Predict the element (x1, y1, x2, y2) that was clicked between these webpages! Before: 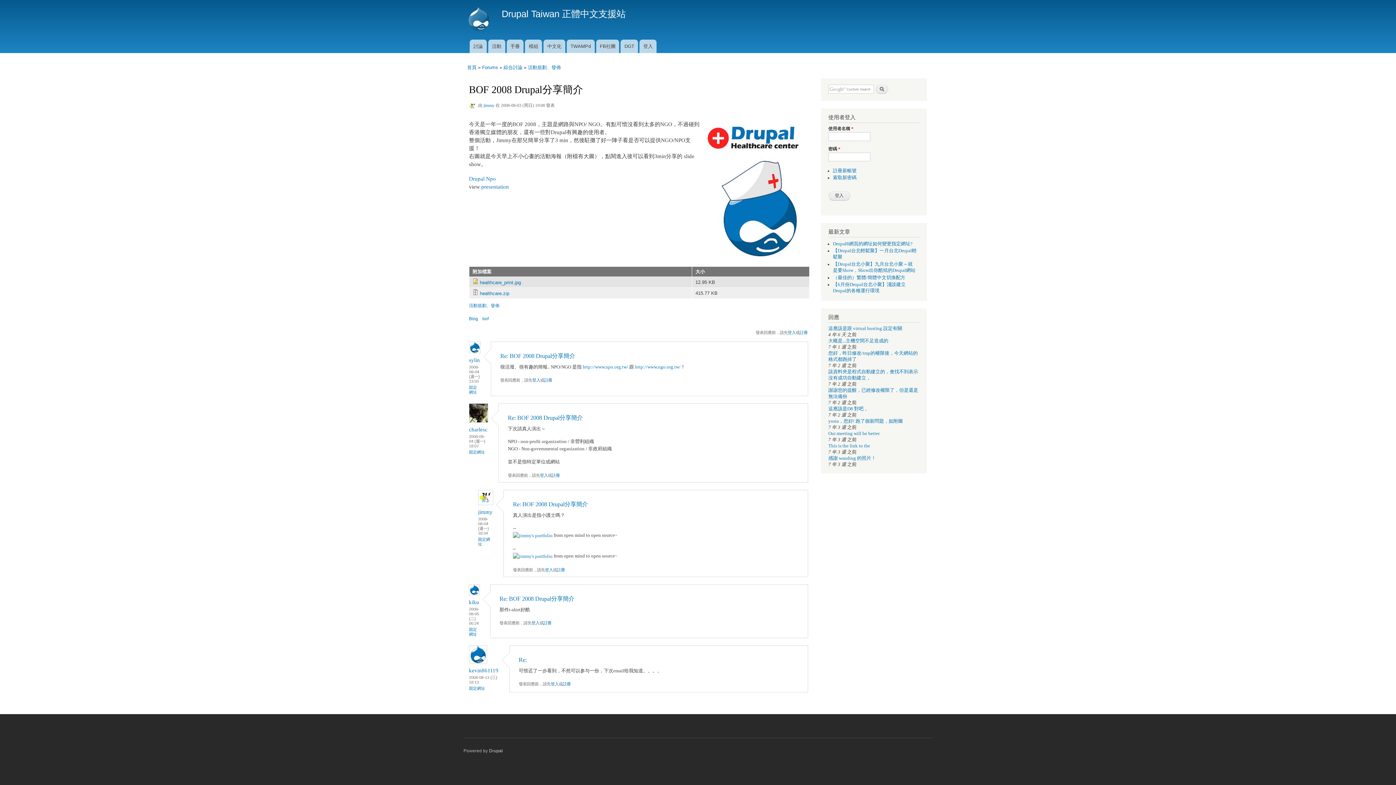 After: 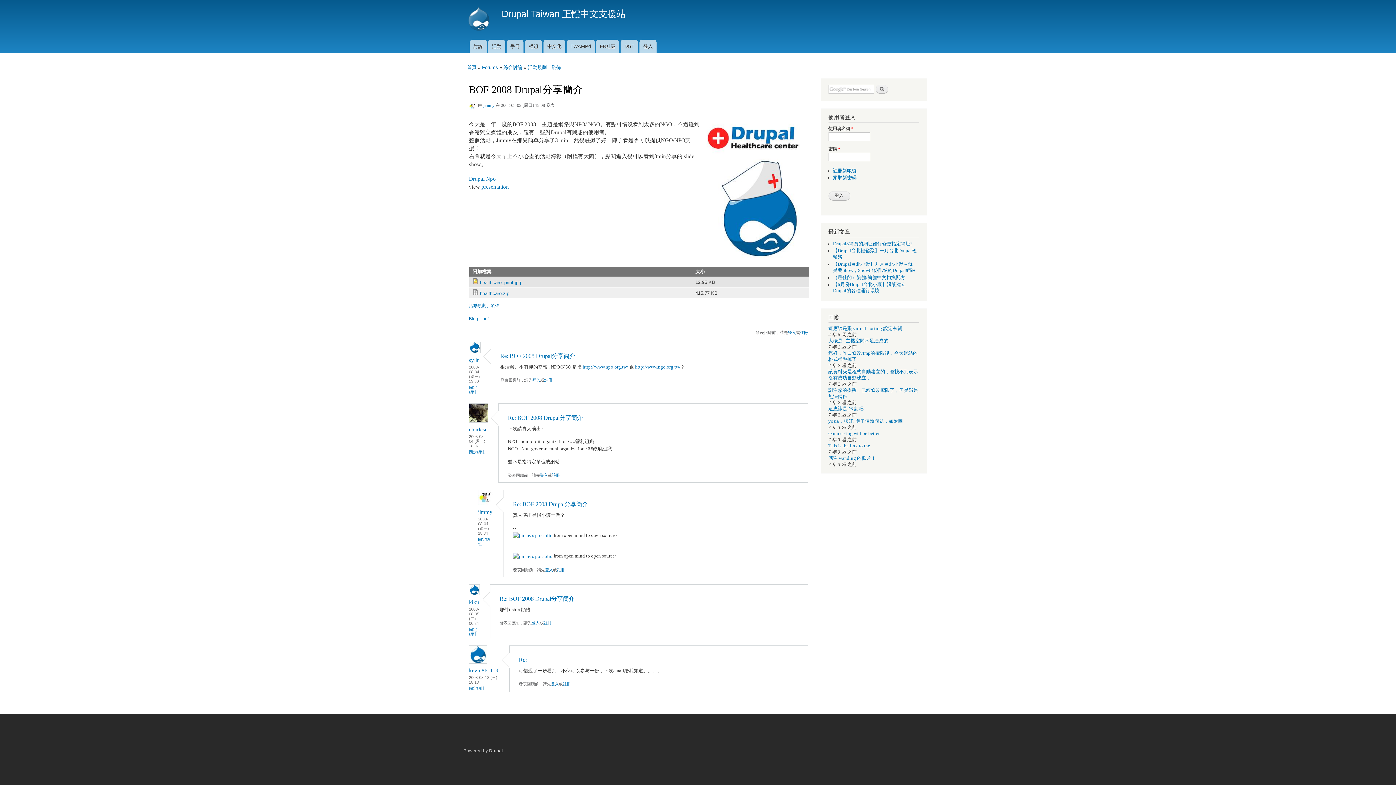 Action: label: Re: BOF 2008 Drupal分享簡介 bbox: (499, 587, 574, 602)